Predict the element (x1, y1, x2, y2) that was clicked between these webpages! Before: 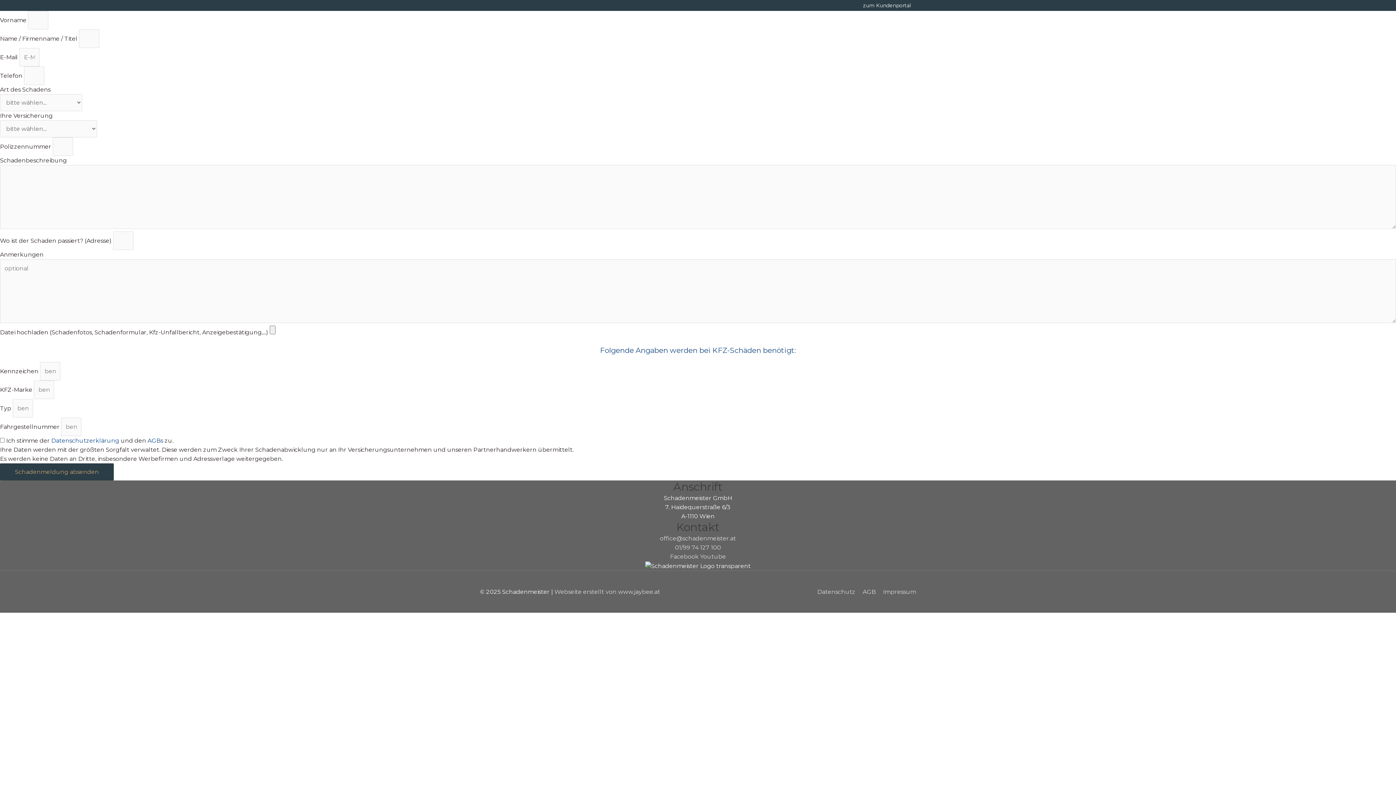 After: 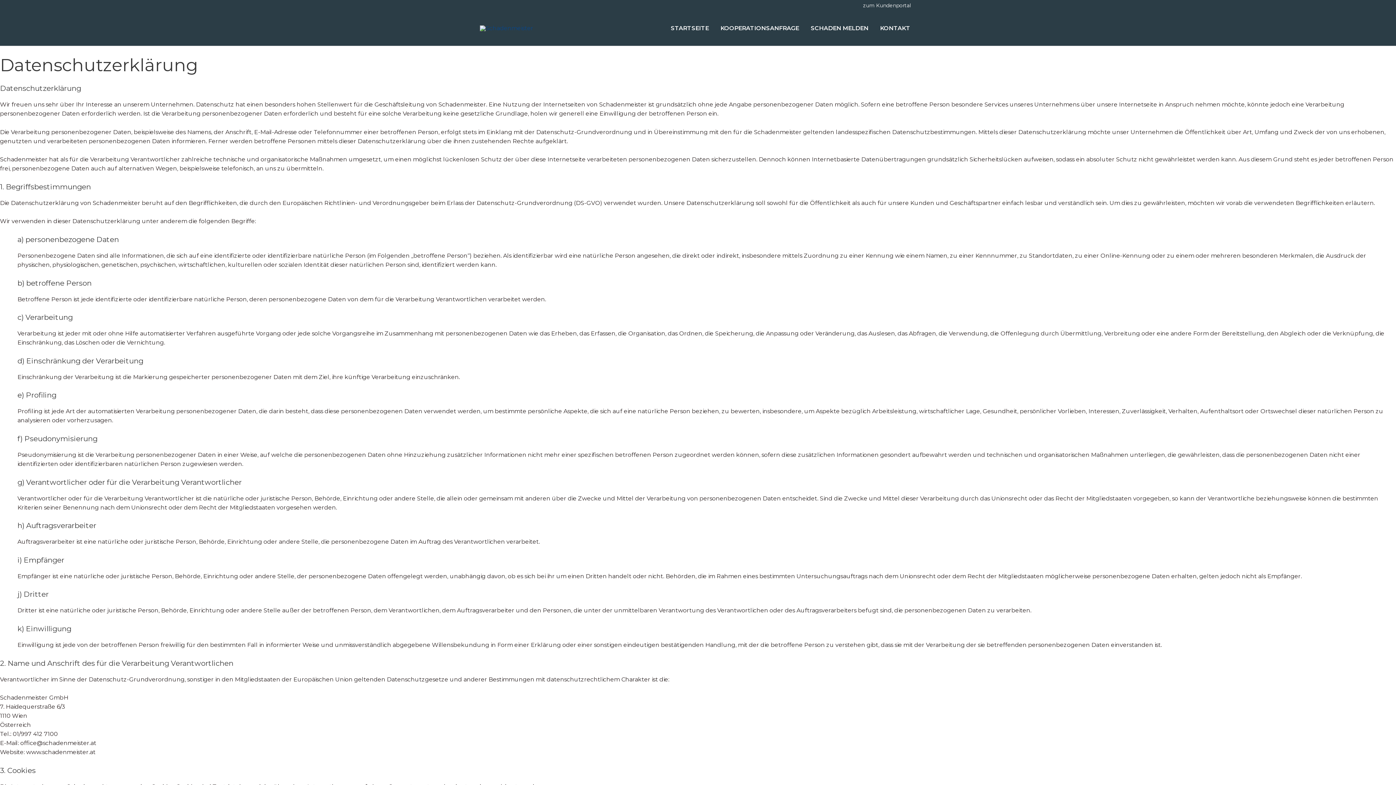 Action: bbox: (51, 437, 119, 444) label: Datenschutzerklärung